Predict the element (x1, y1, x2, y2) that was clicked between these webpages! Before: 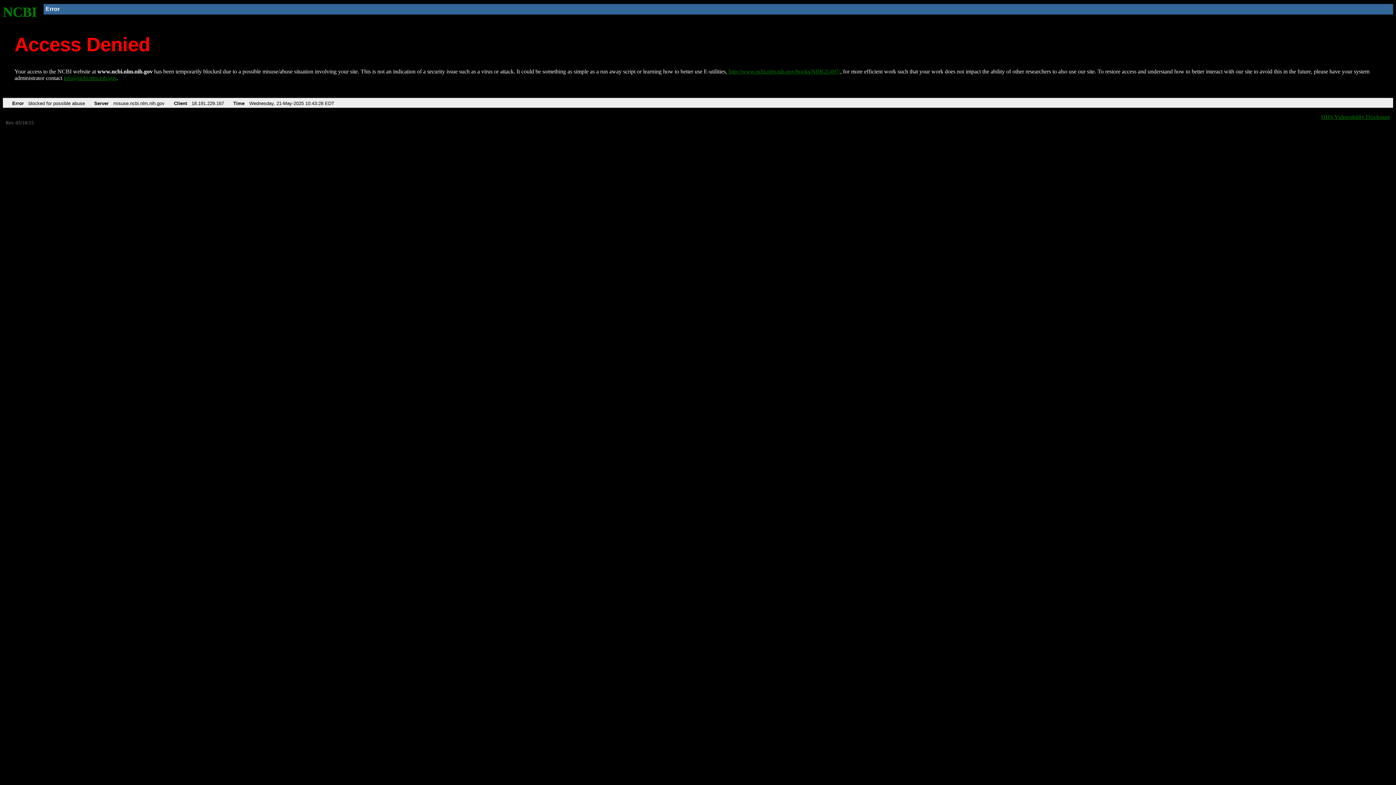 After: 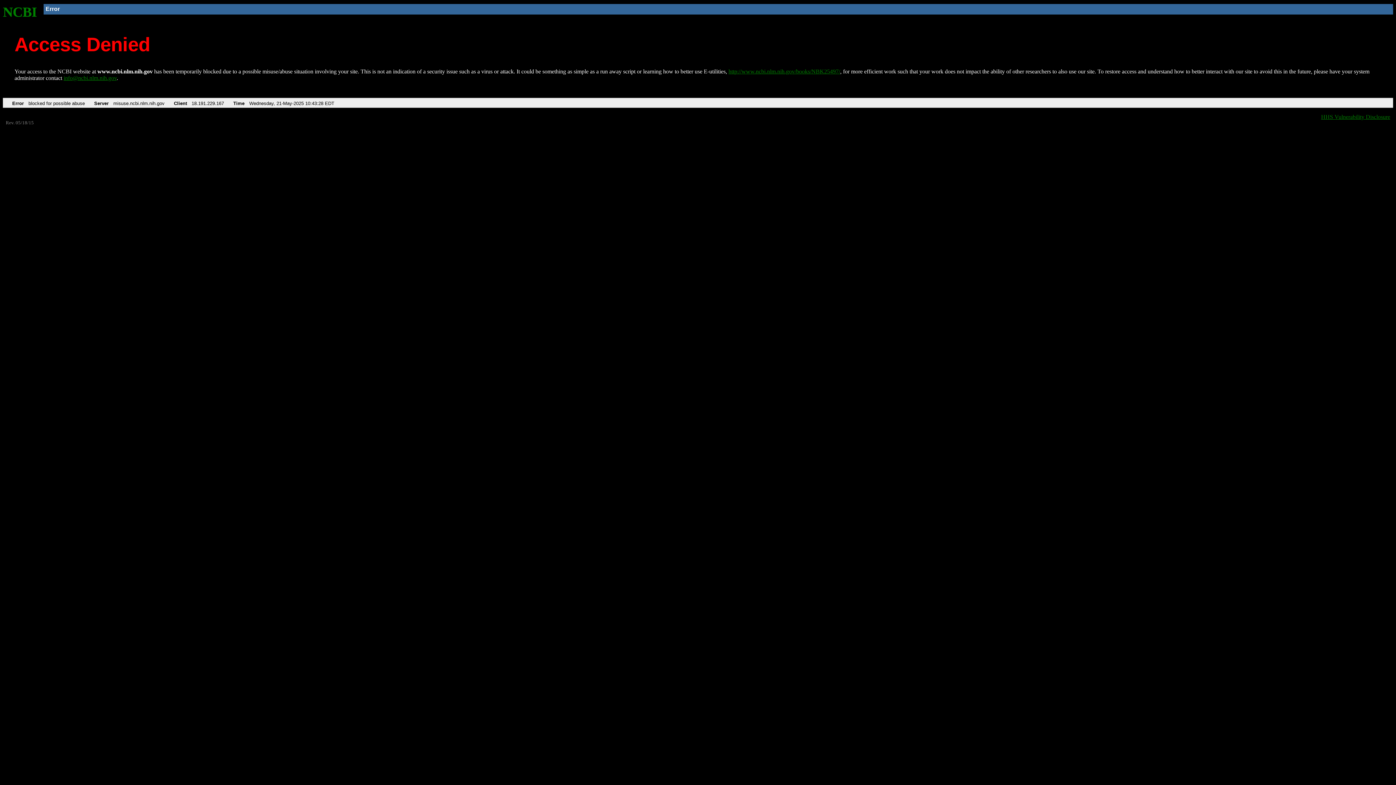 Action: label: info@ncbi.nlm.nih.gov bbox: (63, 75, 116, 81)